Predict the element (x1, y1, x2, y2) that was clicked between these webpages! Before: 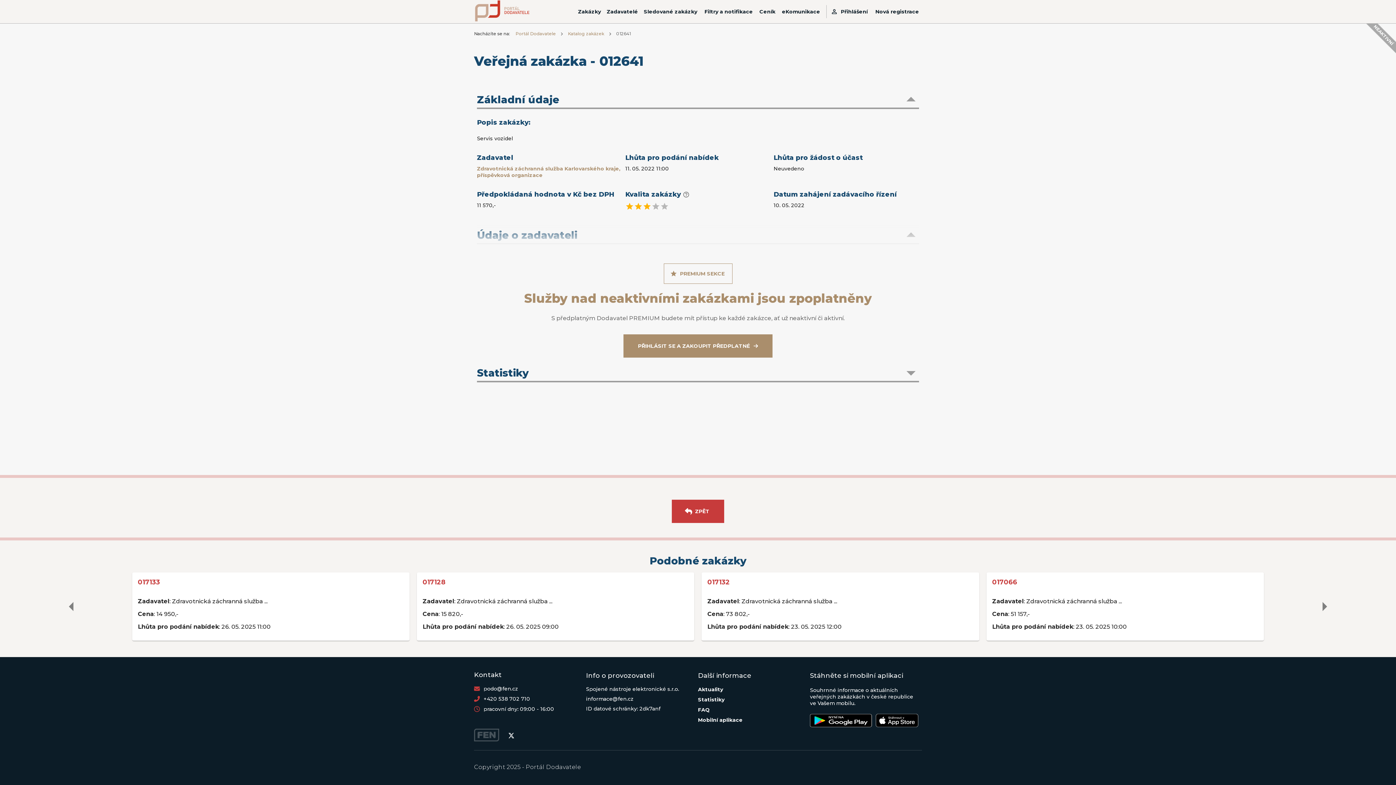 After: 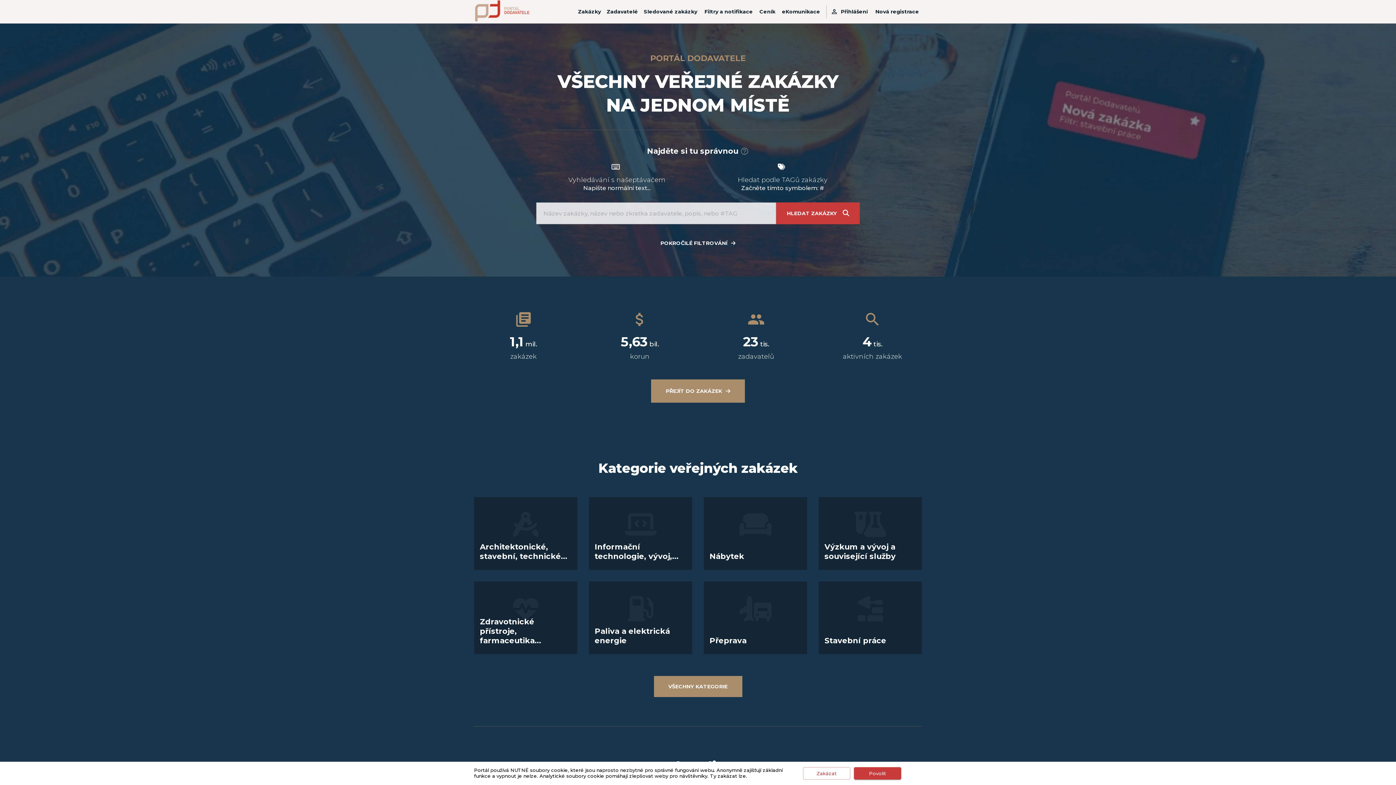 Action: bbox: (474, 0, 530, 23)